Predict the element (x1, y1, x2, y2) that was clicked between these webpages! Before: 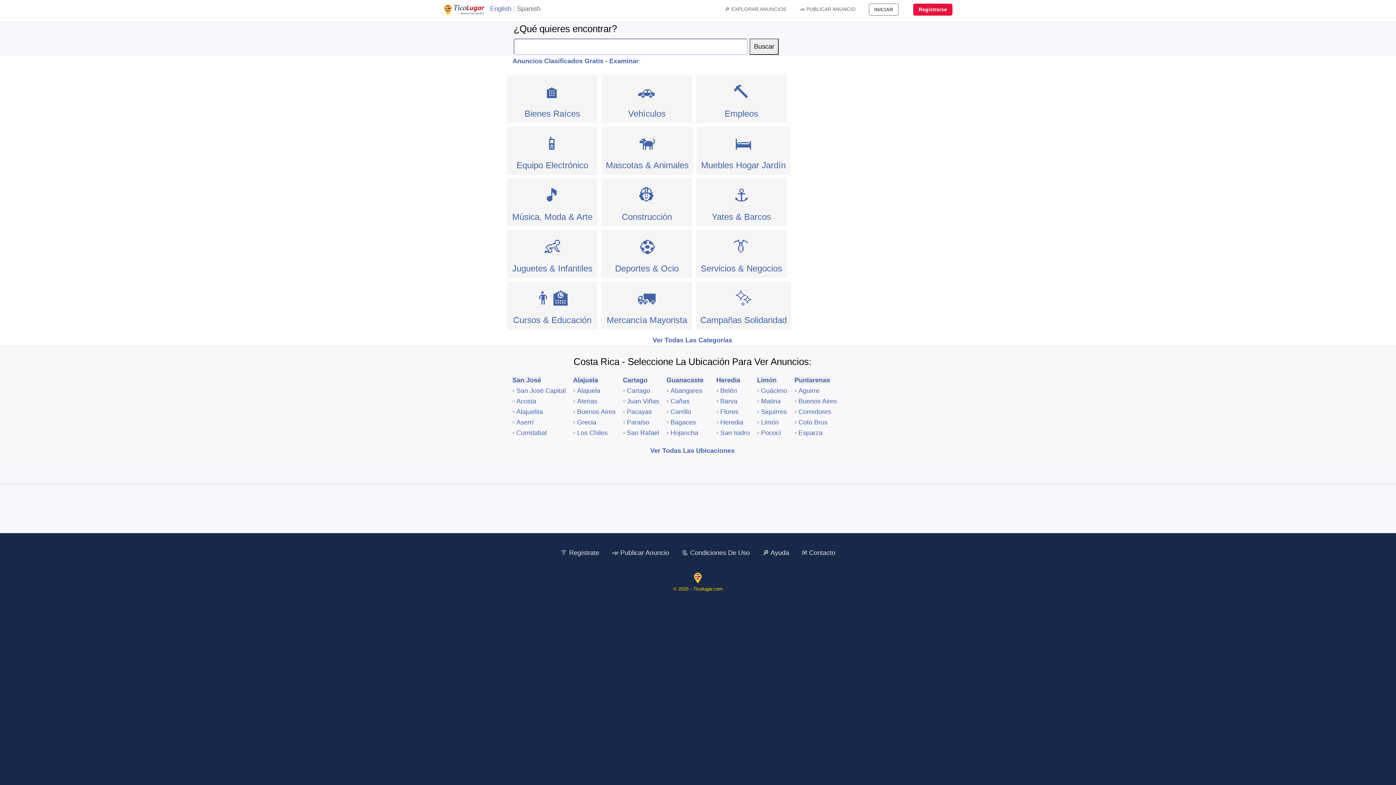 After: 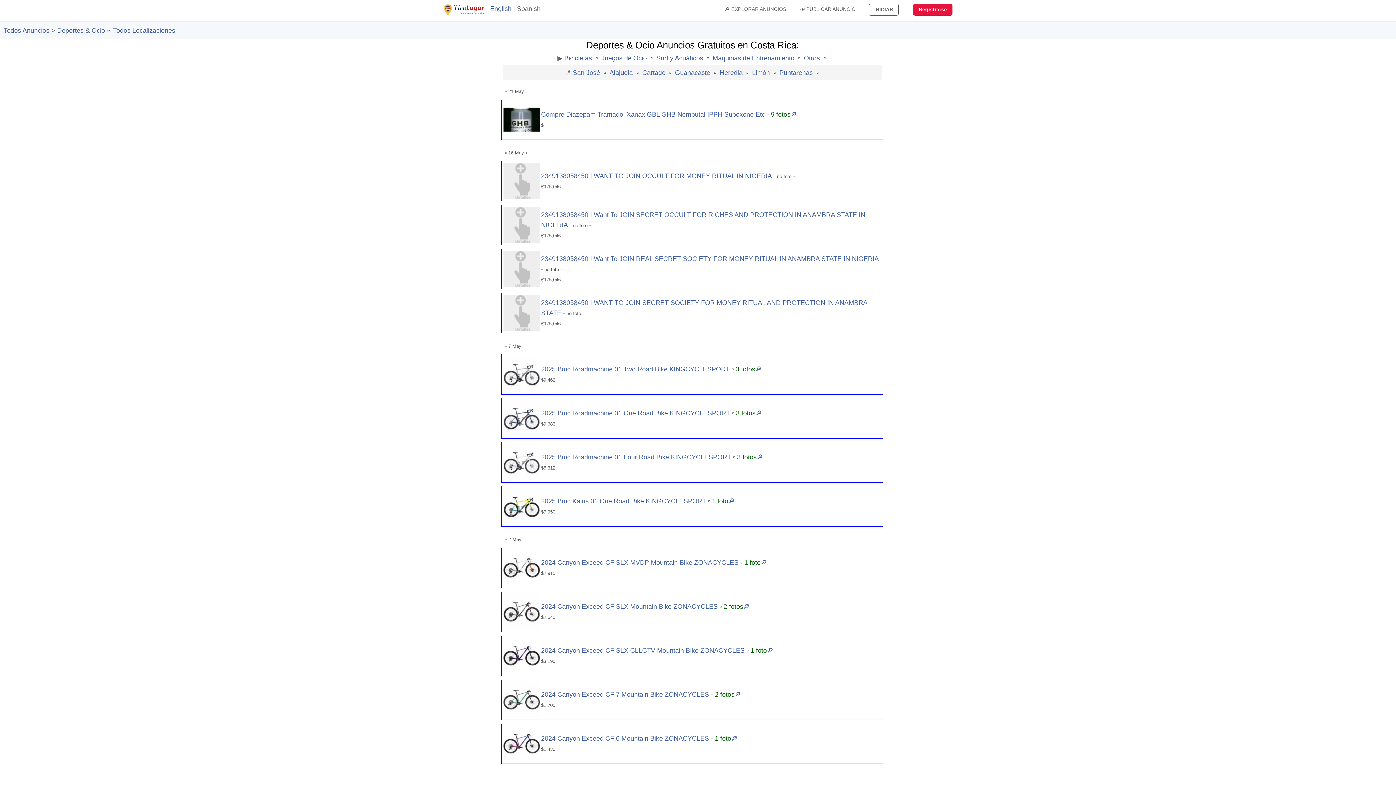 Action: label: ⚽ bbox: (638, 237, 655, 256)